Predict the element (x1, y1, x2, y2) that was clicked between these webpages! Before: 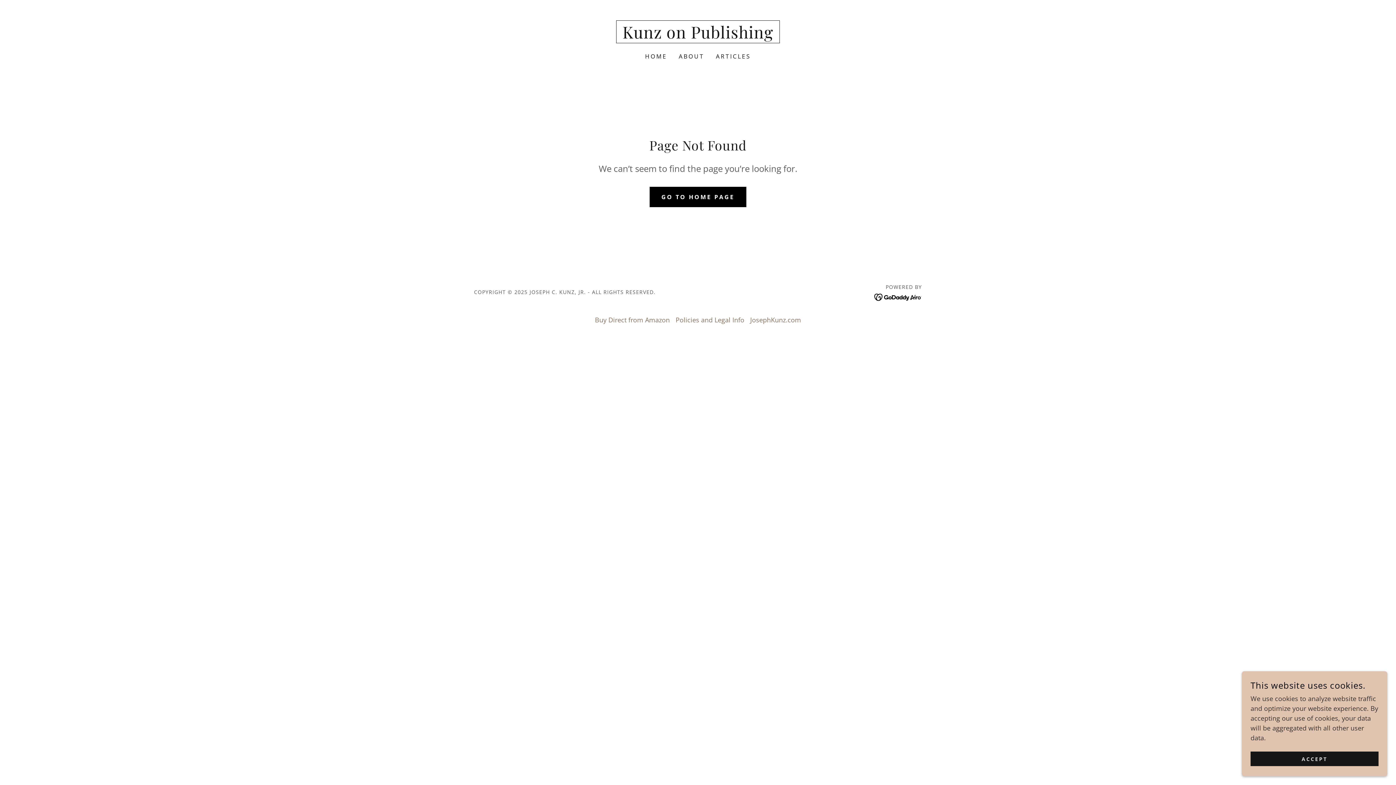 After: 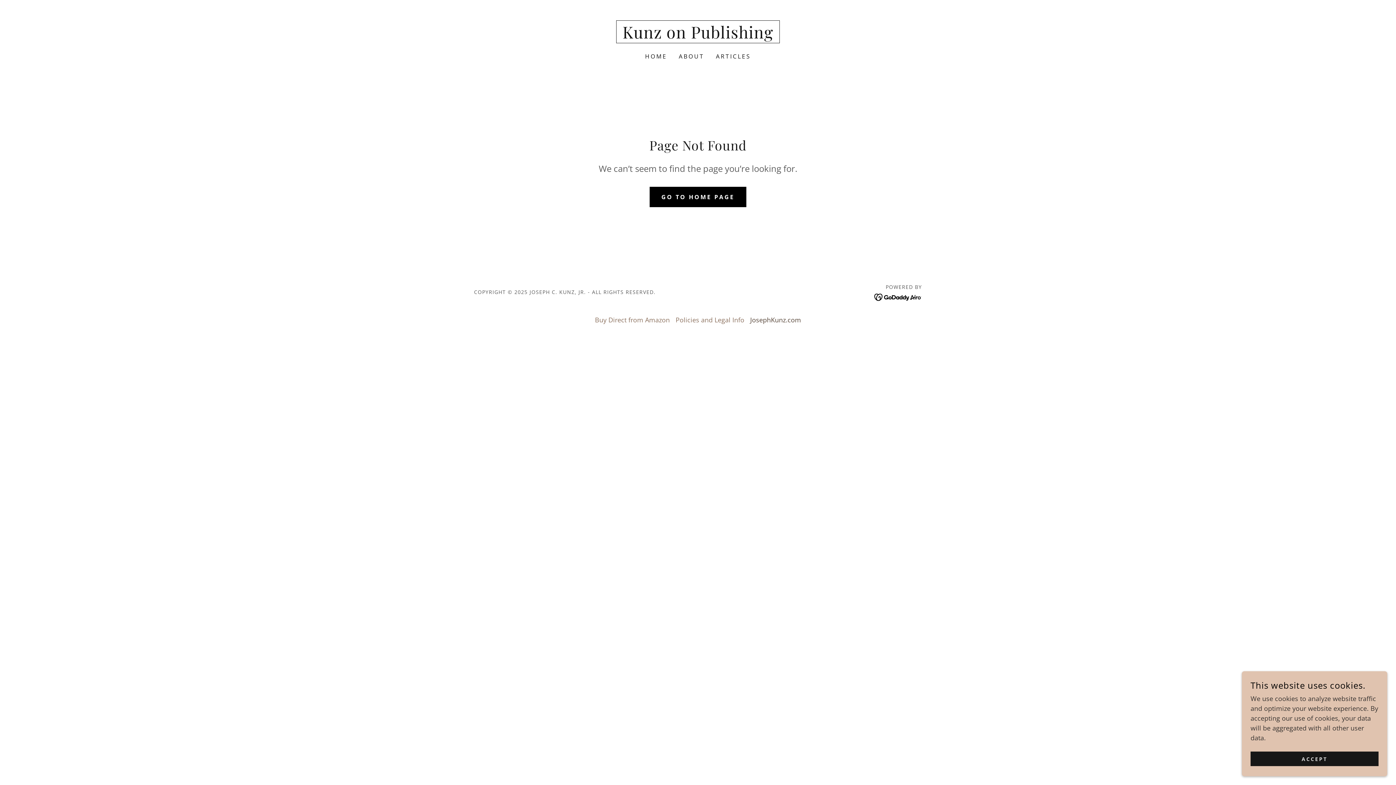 Action: label: JosephKunz.com bbox: (747, 312, 804, 327)